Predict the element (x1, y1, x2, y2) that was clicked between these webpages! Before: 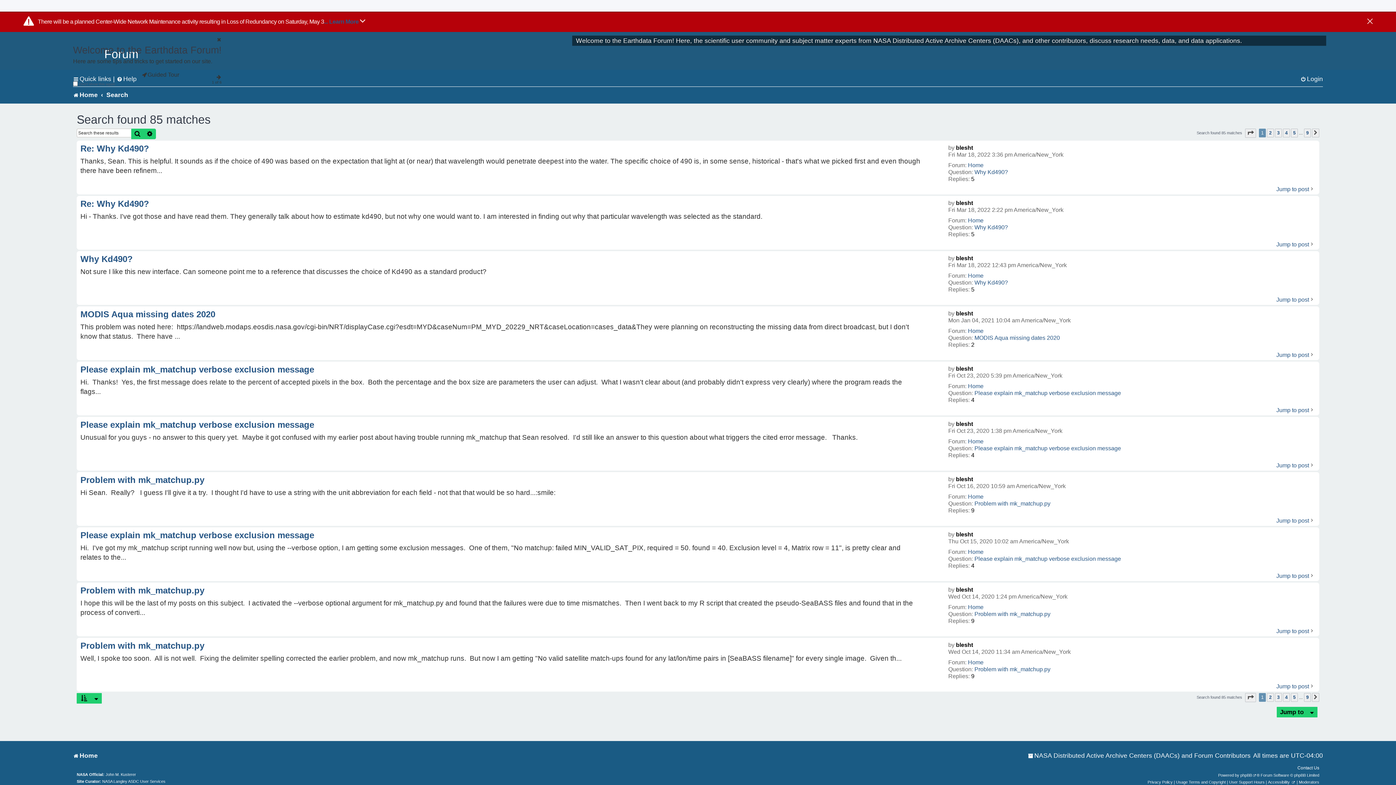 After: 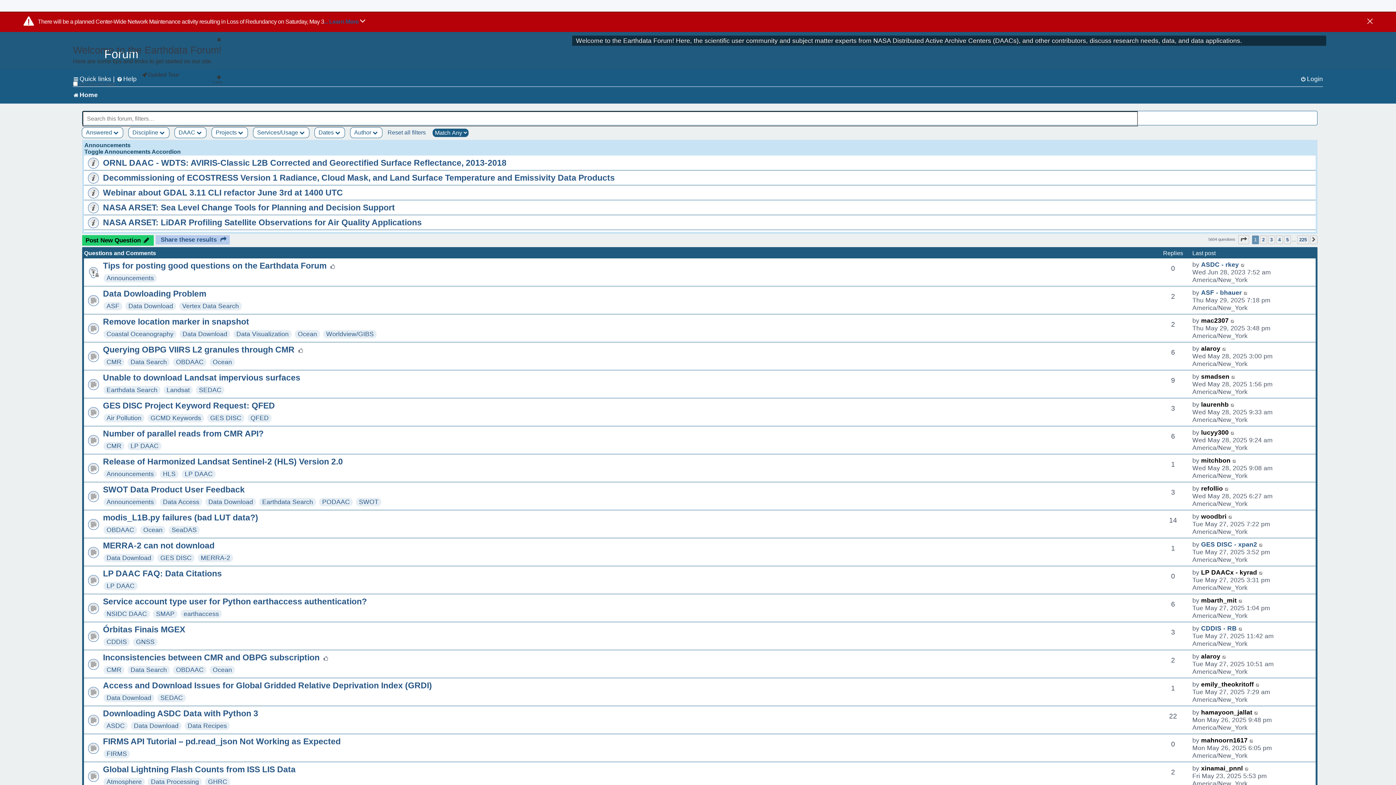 Action: bbox: (73, 88, 97, 101) label: Home